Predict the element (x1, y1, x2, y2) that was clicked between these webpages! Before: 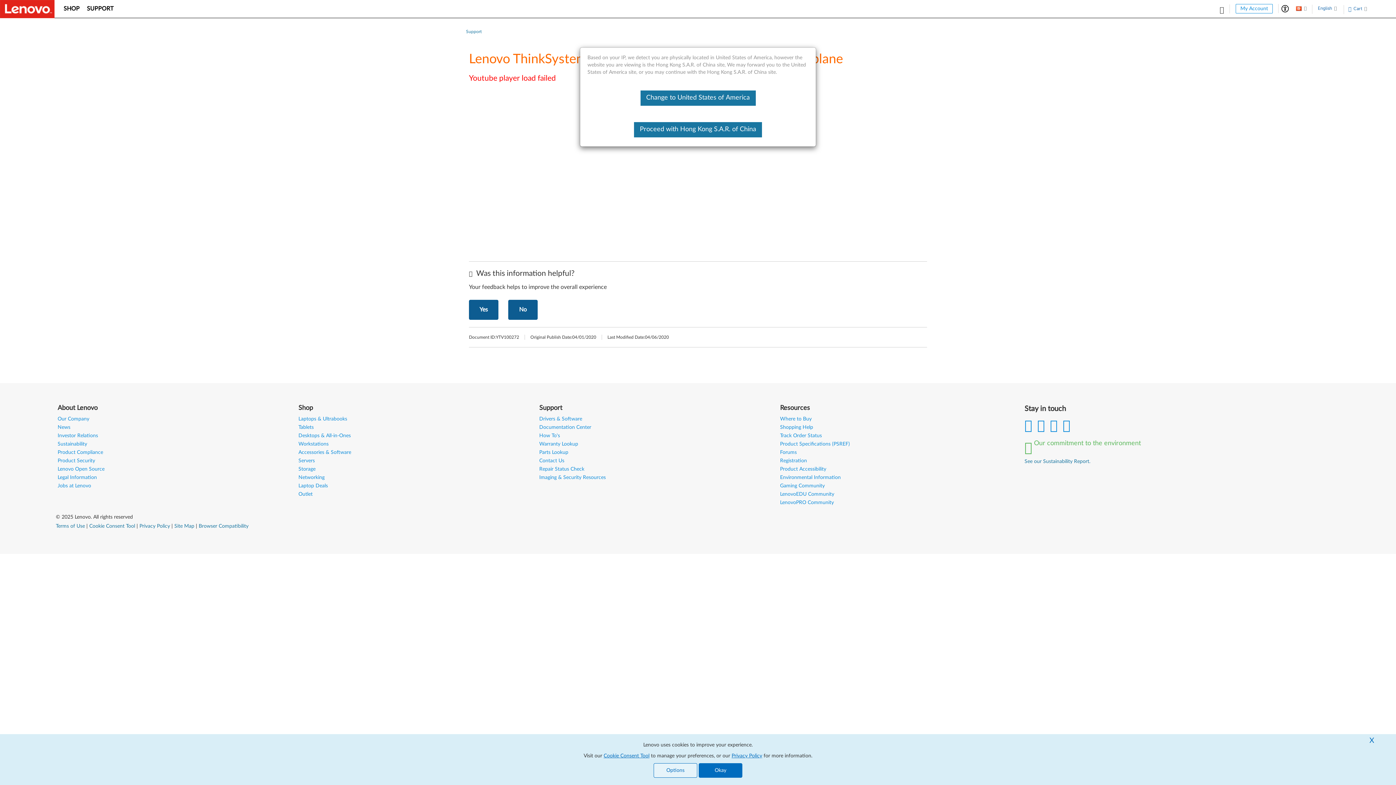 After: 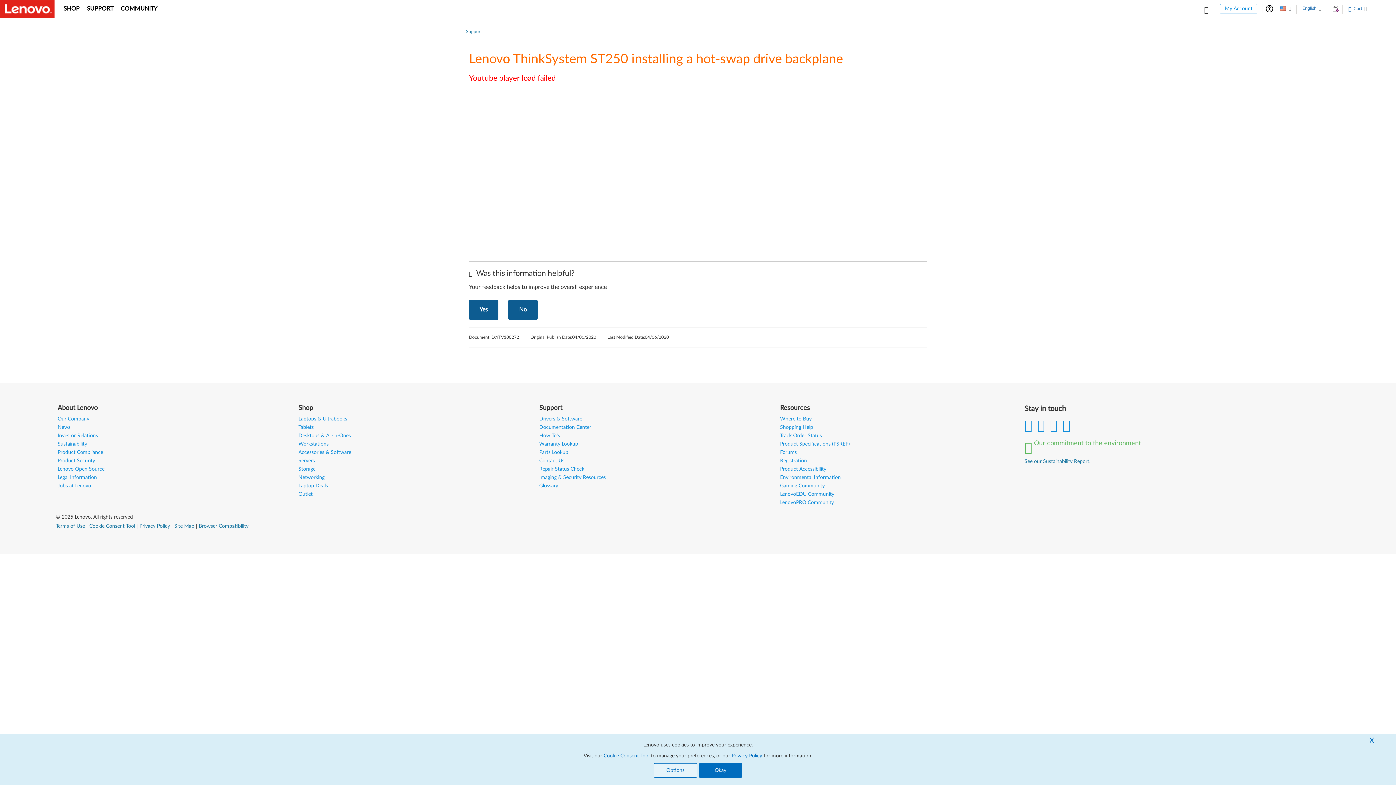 Action: bbox: (640, 90, 755, 105) label: Change to United States of America